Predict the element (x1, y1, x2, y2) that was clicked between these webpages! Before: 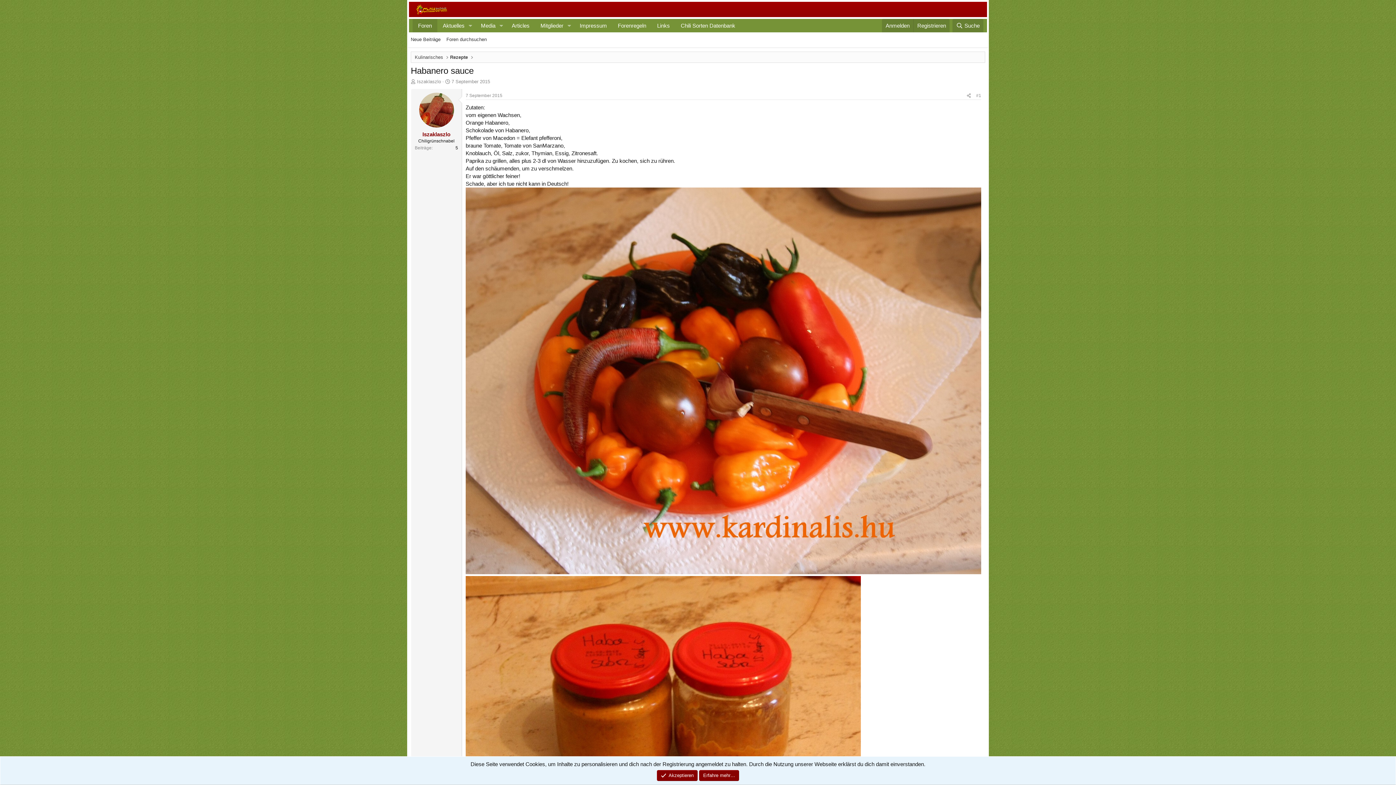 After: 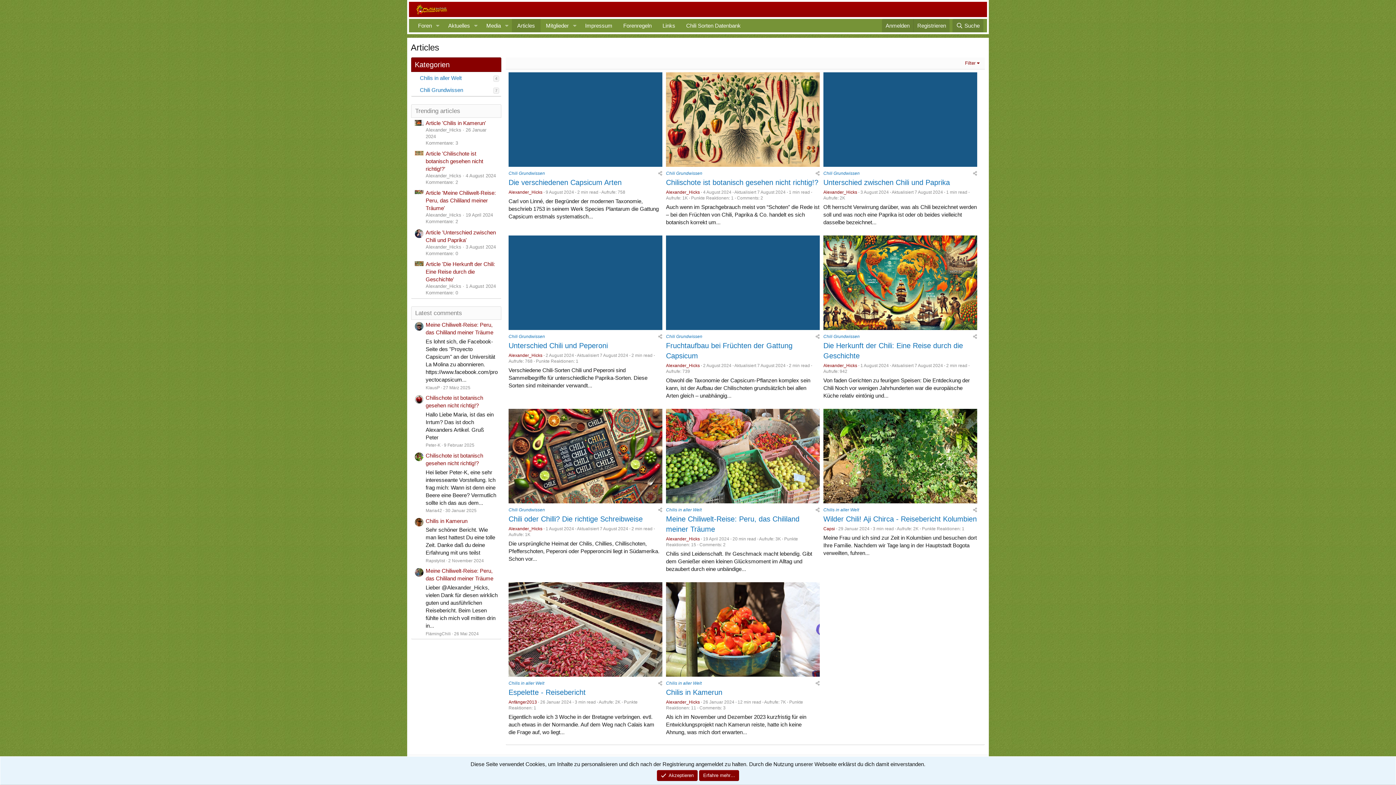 Action: bbox: (506, 19, 535, 32) label: Articles